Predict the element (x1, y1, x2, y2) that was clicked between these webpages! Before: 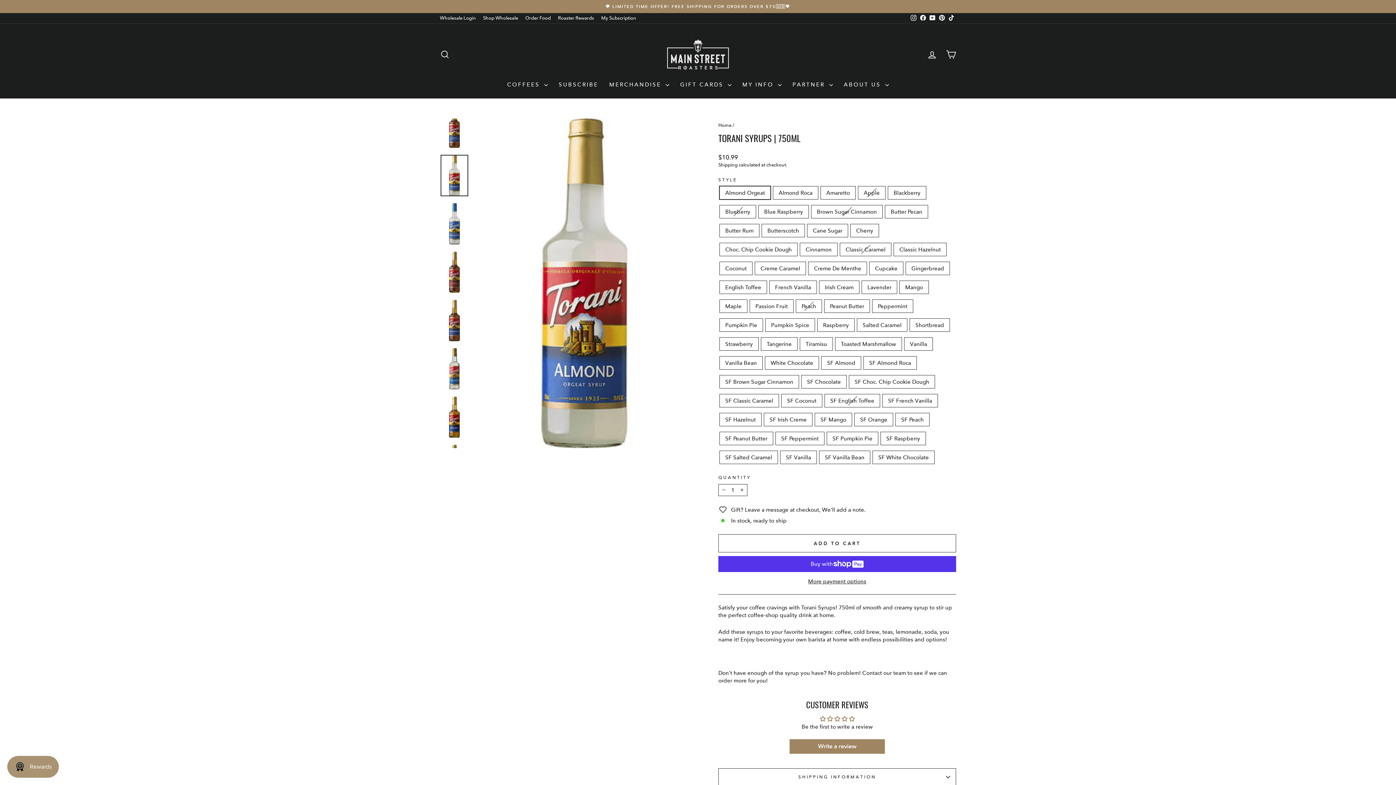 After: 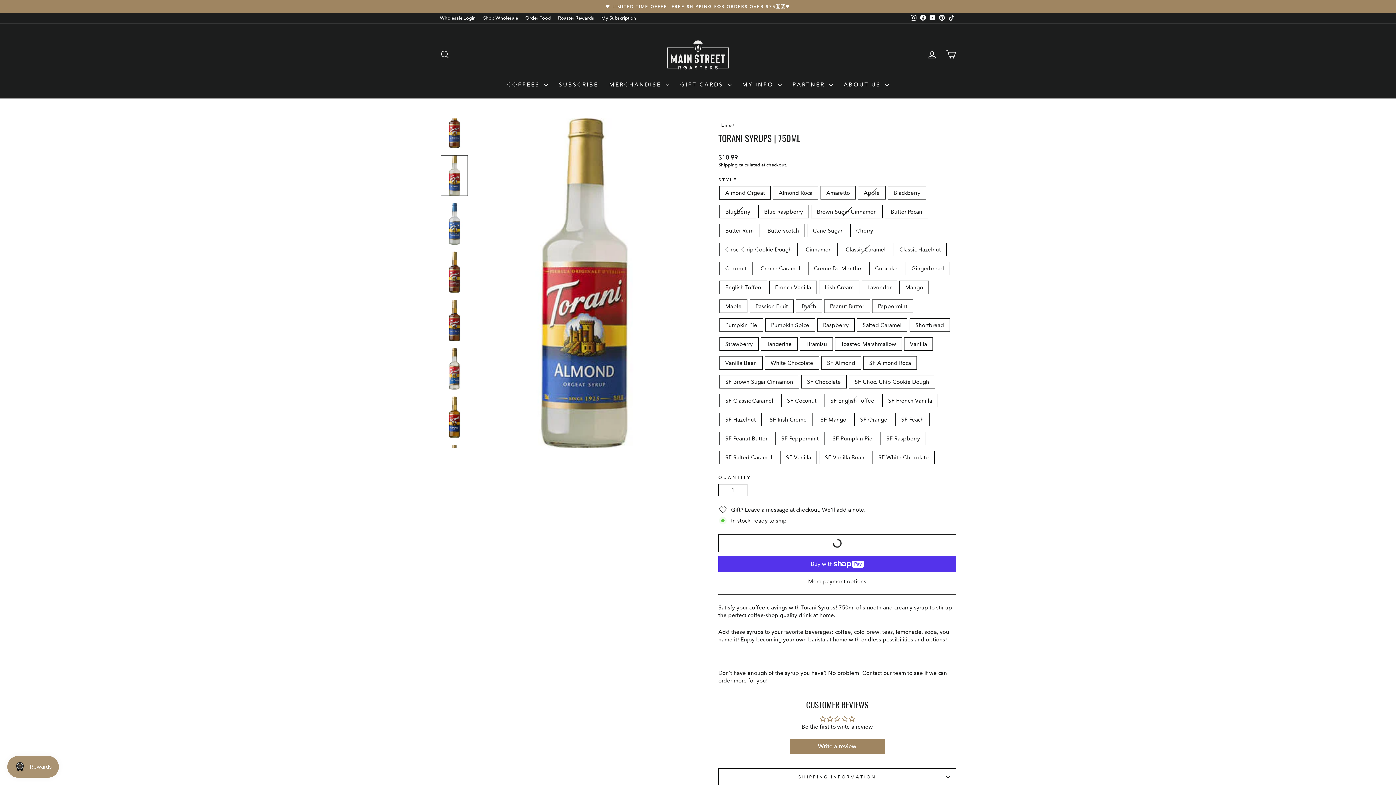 Action: bbox: (718, 534, 956, 552) label: ADD TO CART